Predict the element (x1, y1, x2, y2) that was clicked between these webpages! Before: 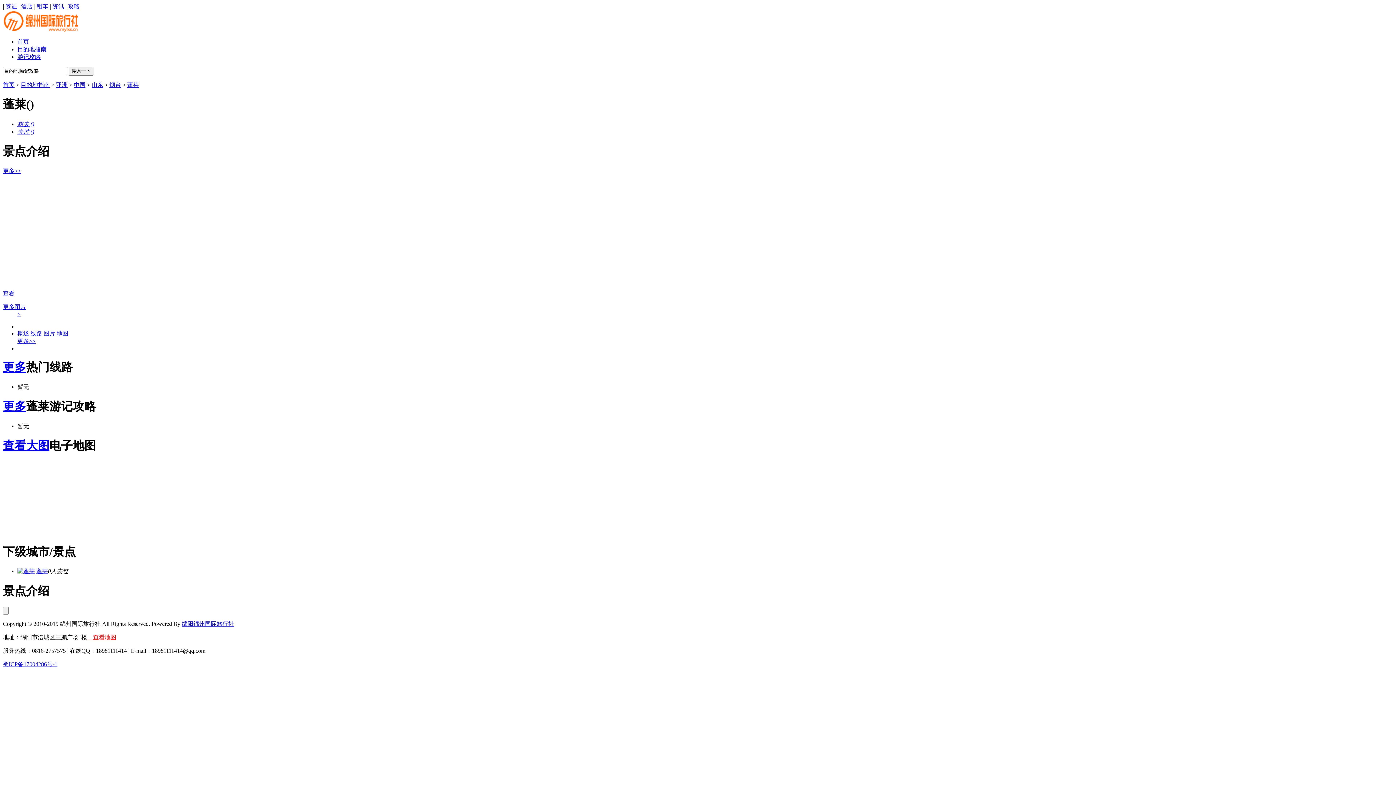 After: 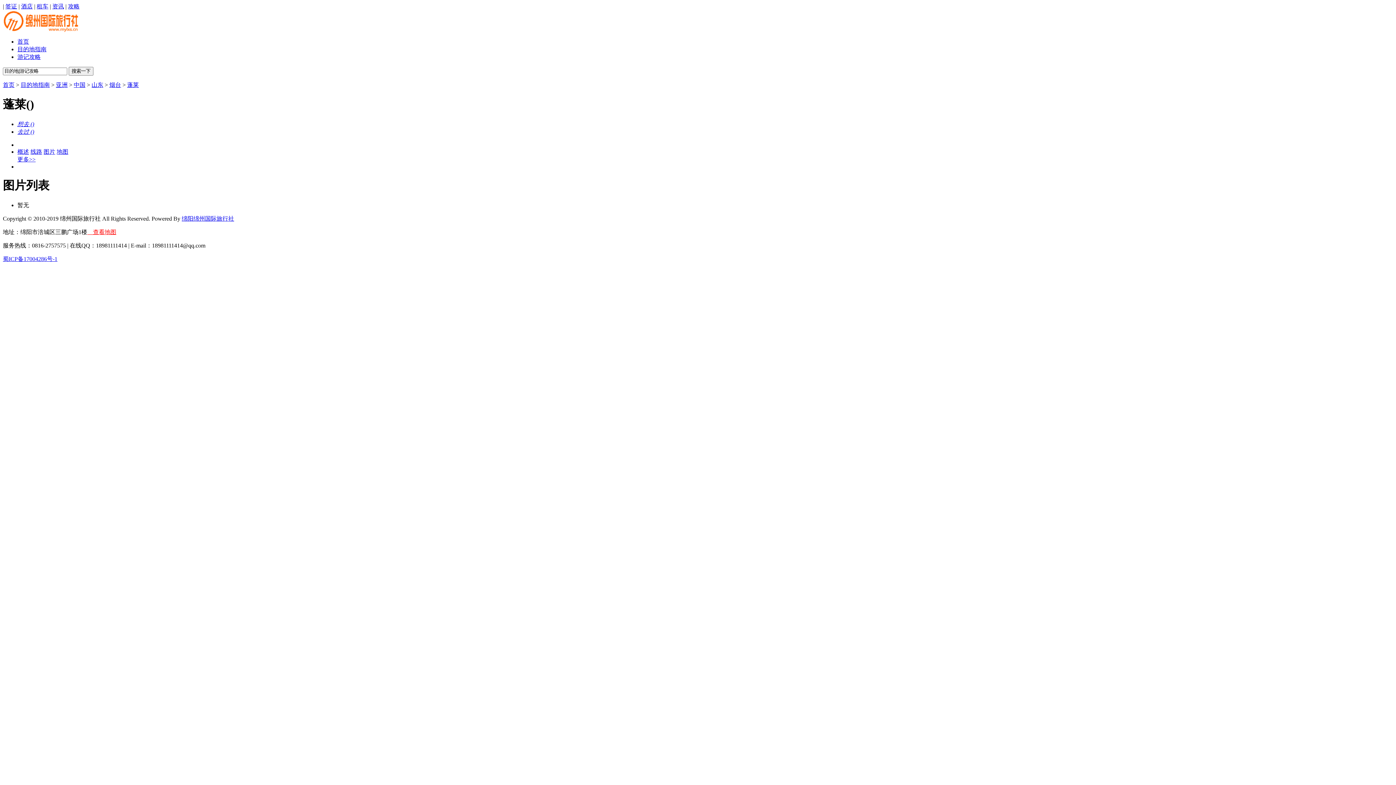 Action: bbox: (43, 330, 55, 336) label: 图片